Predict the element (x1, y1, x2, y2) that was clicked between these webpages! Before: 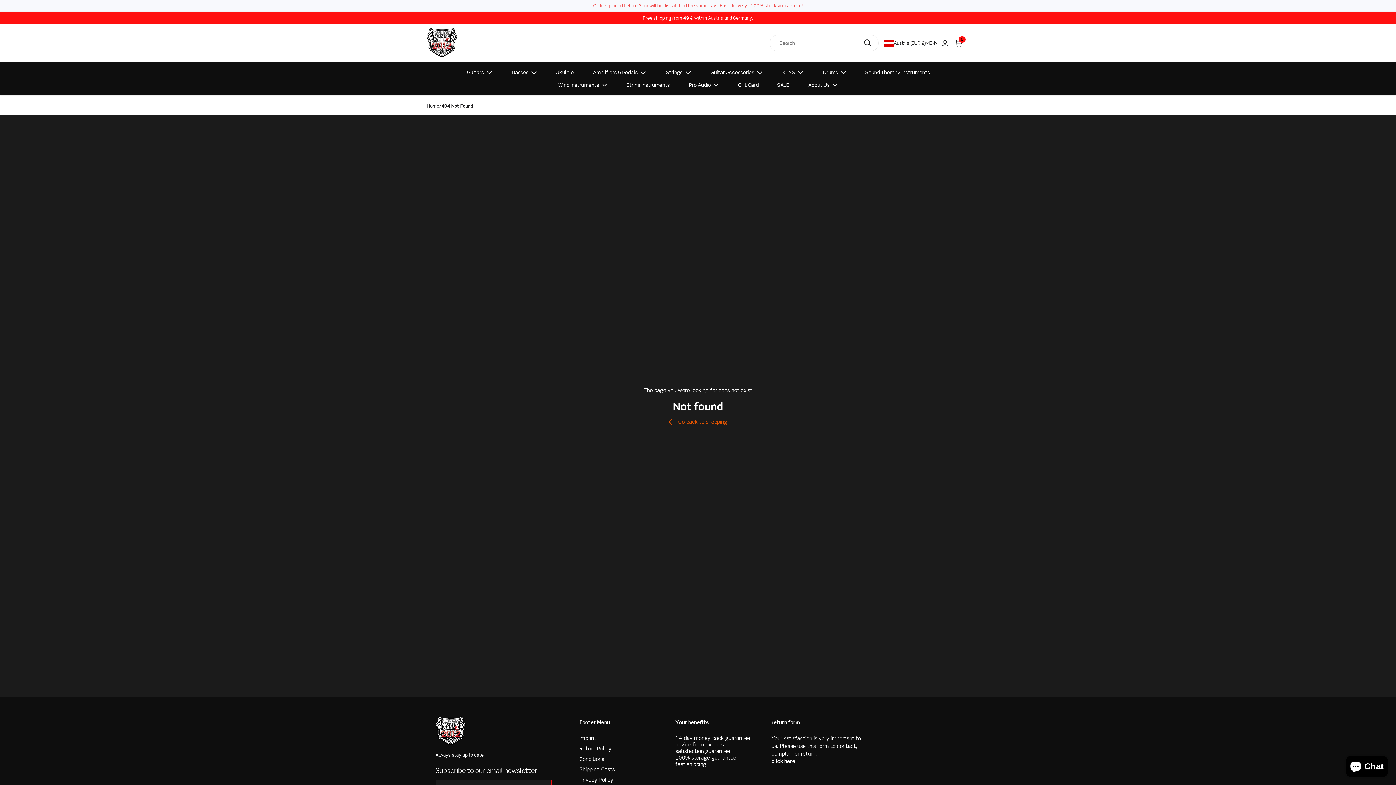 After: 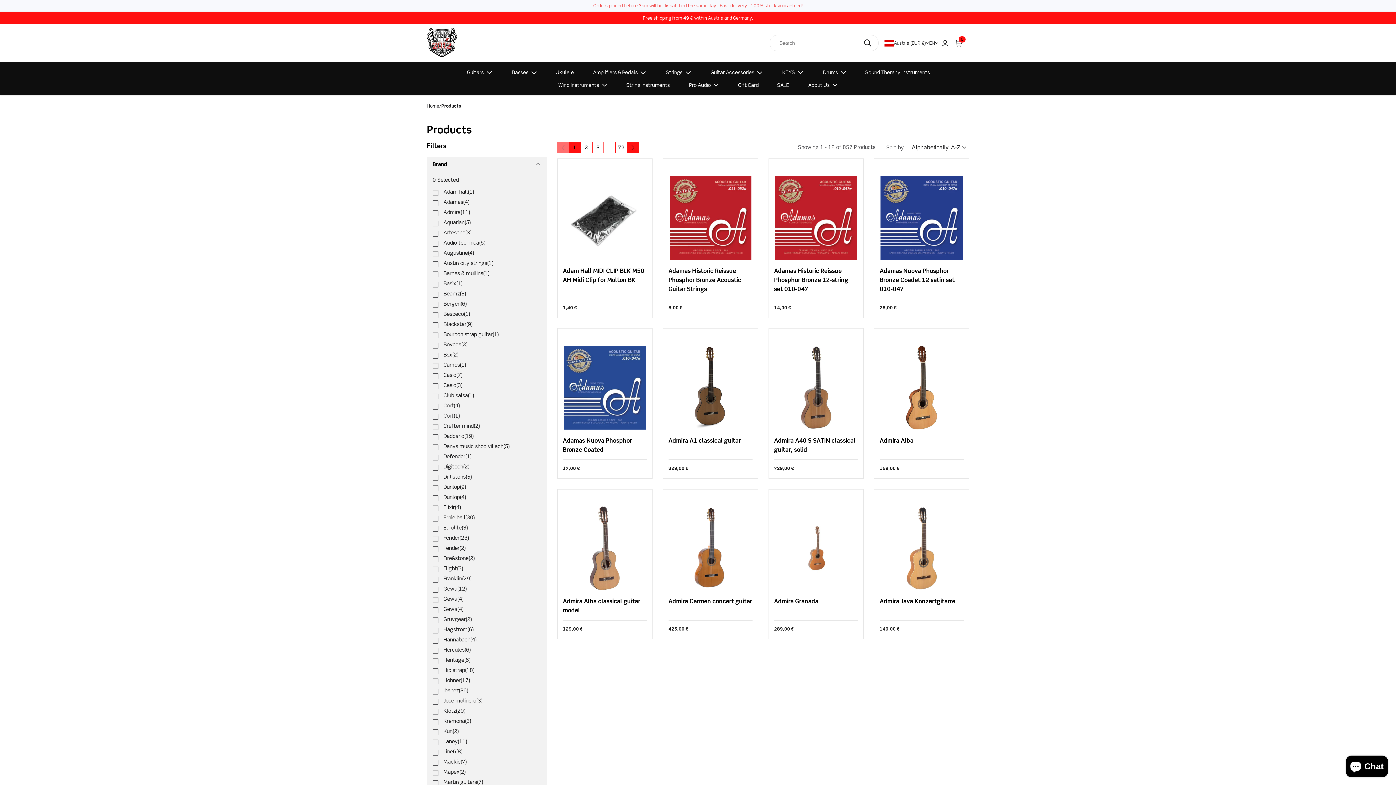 Action: label: Go back to shopping bbox: (668, 418, 727, 425)